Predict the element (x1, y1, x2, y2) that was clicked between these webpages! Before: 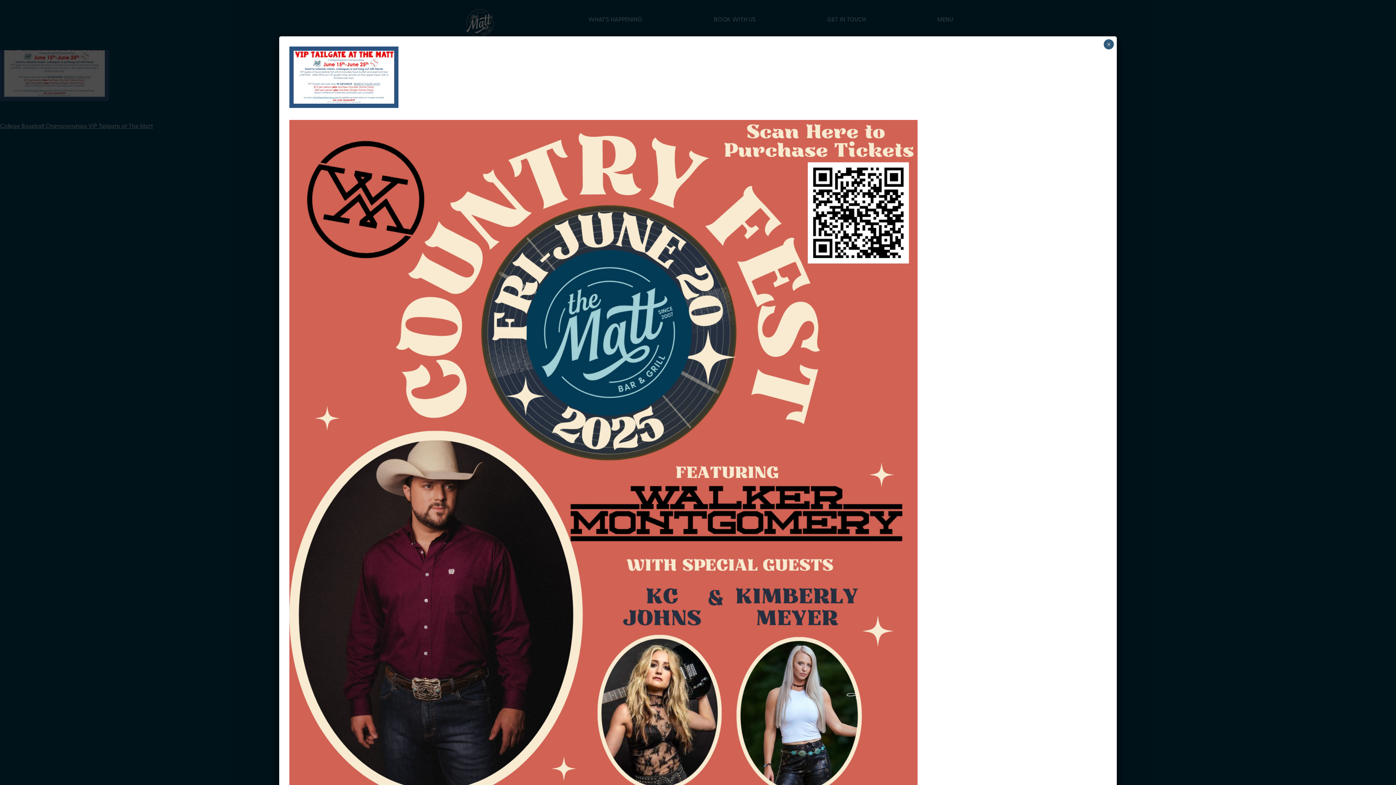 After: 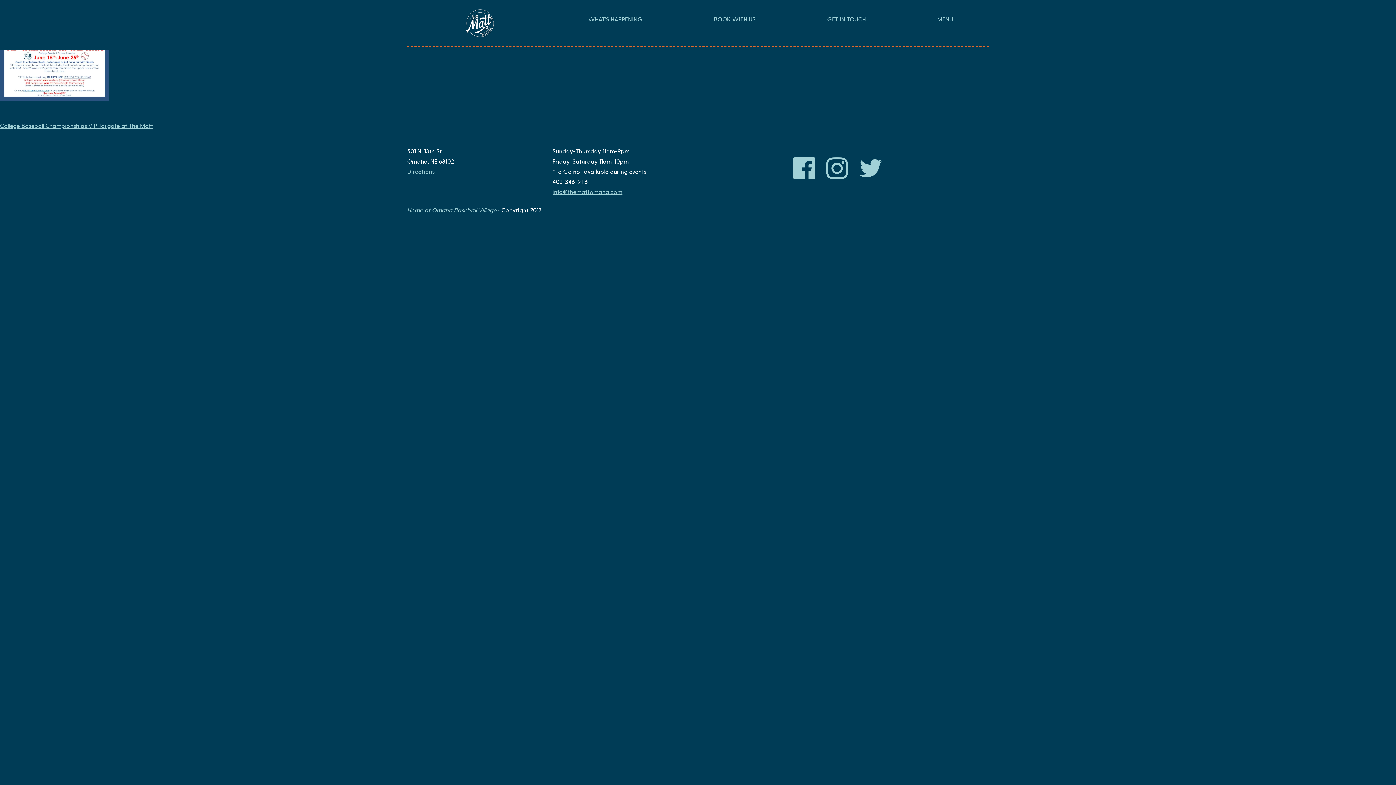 Action: label: Close bbox: (1104, 39, 1114, 49)